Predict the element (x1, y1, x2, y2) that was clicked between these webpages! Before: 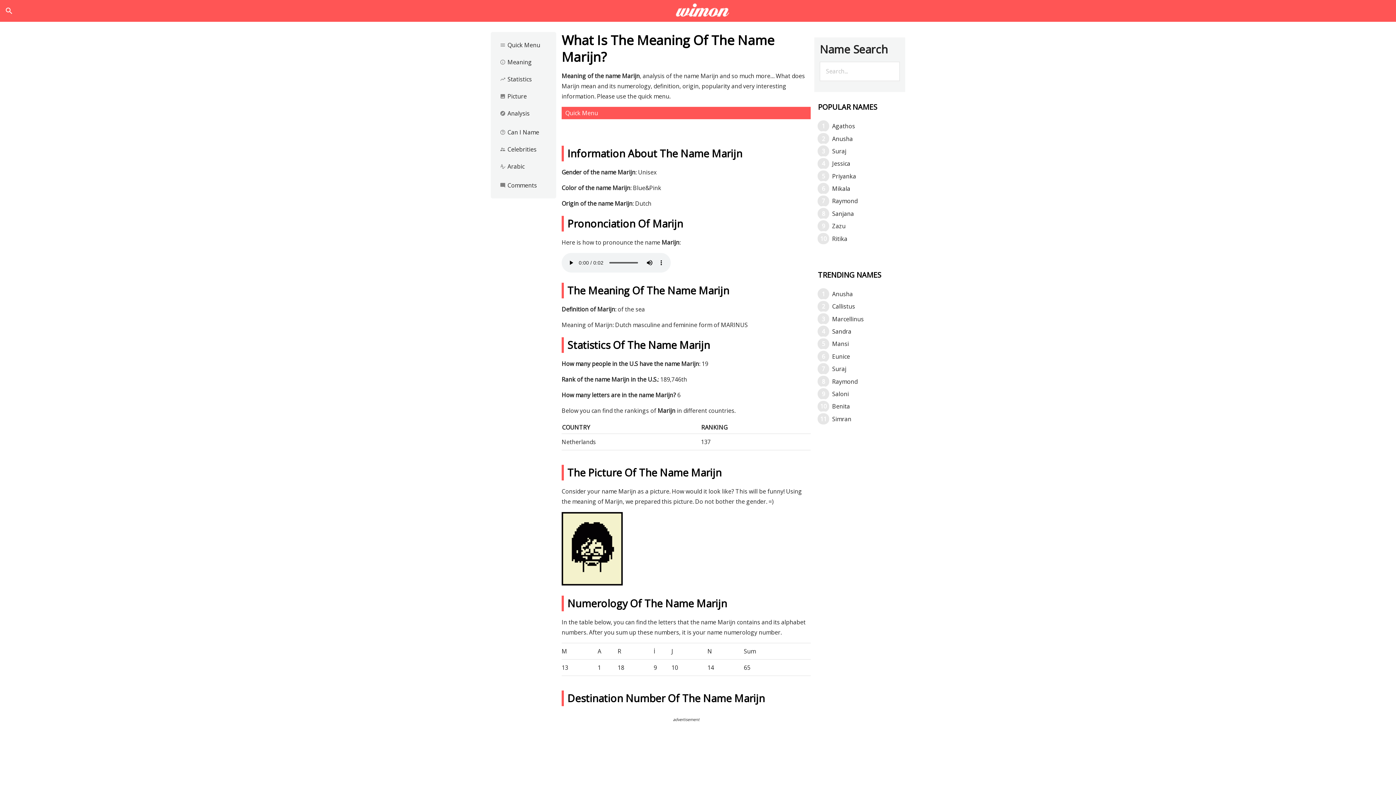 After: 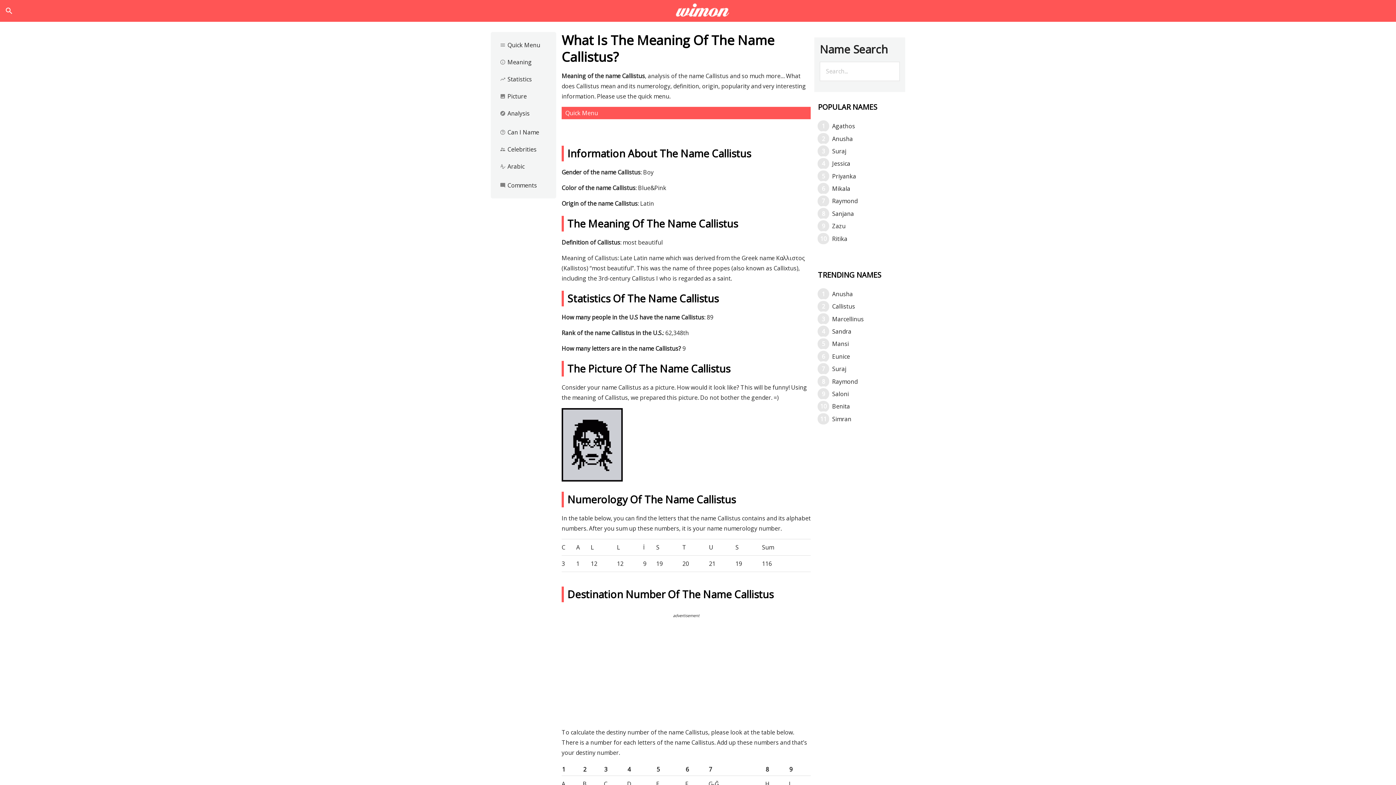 Action: label: Callistus bbox: (823, 301, 905, 311)